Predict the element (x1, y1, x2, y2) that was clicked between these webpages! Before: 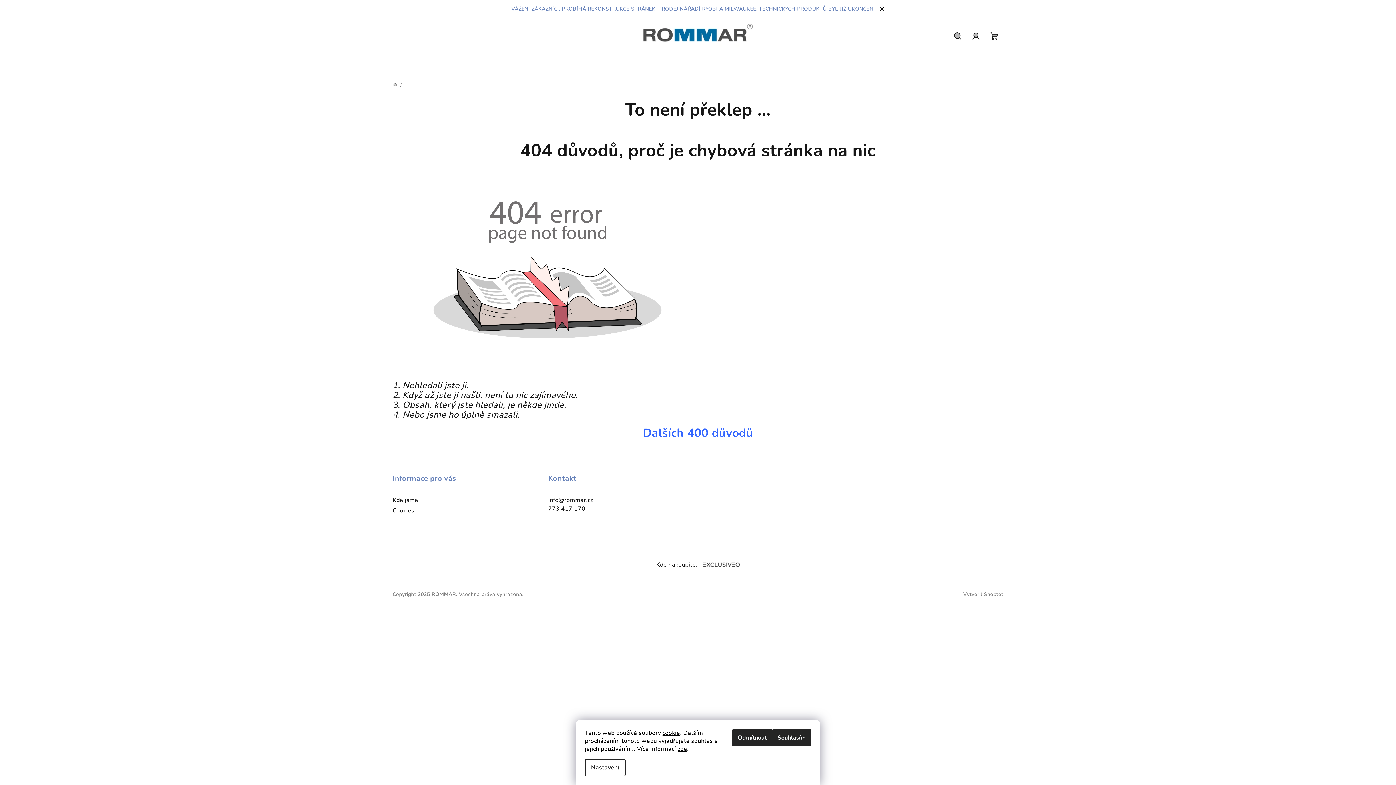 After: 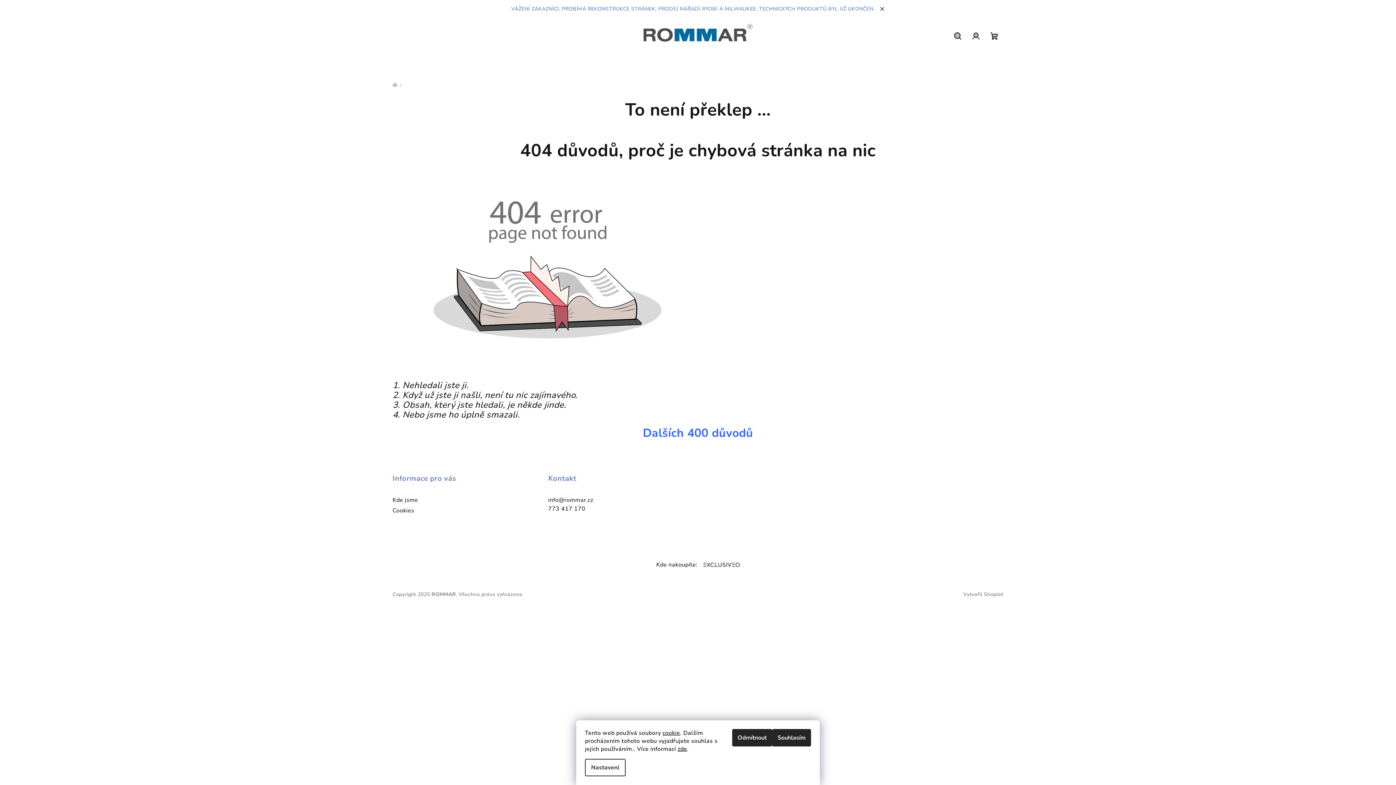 Action: bbox: (703, 560, 739, 568)